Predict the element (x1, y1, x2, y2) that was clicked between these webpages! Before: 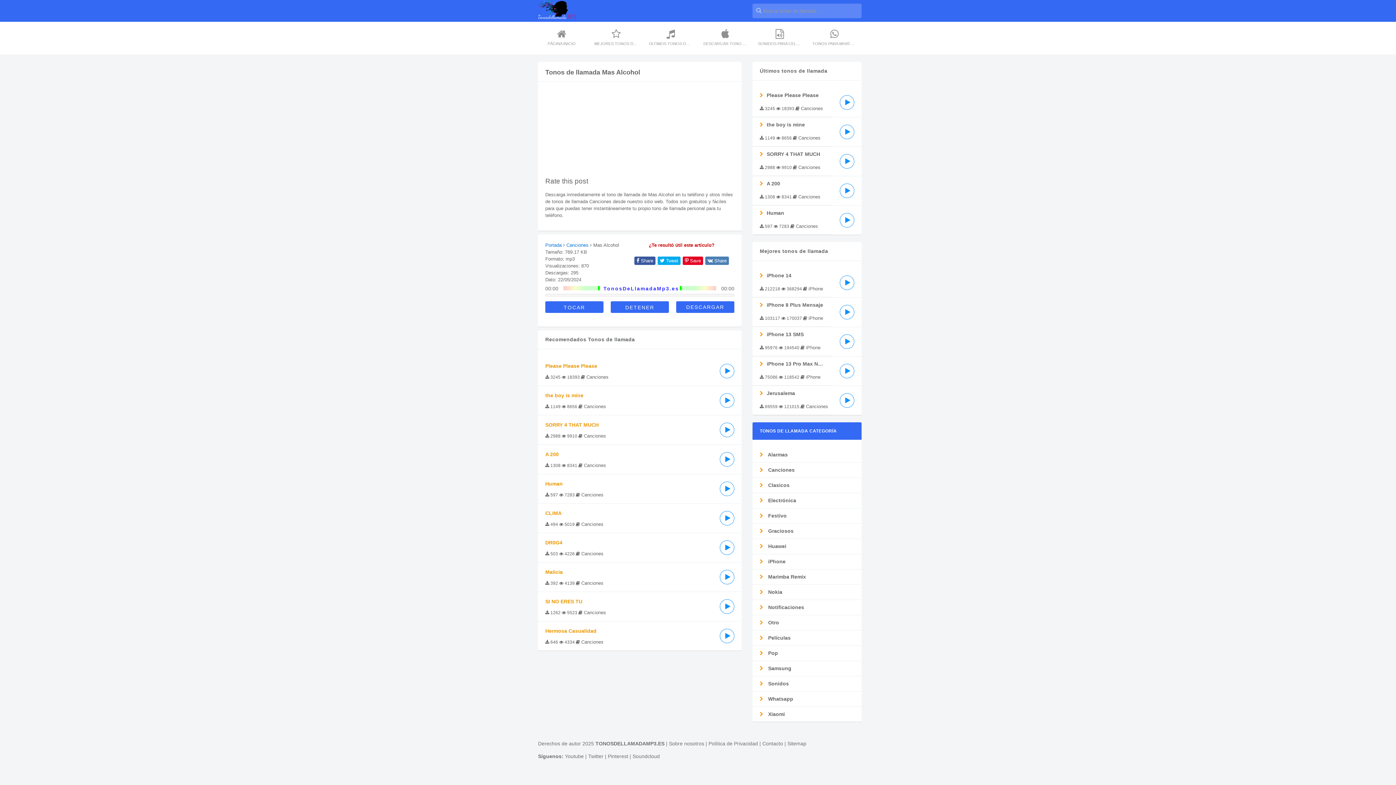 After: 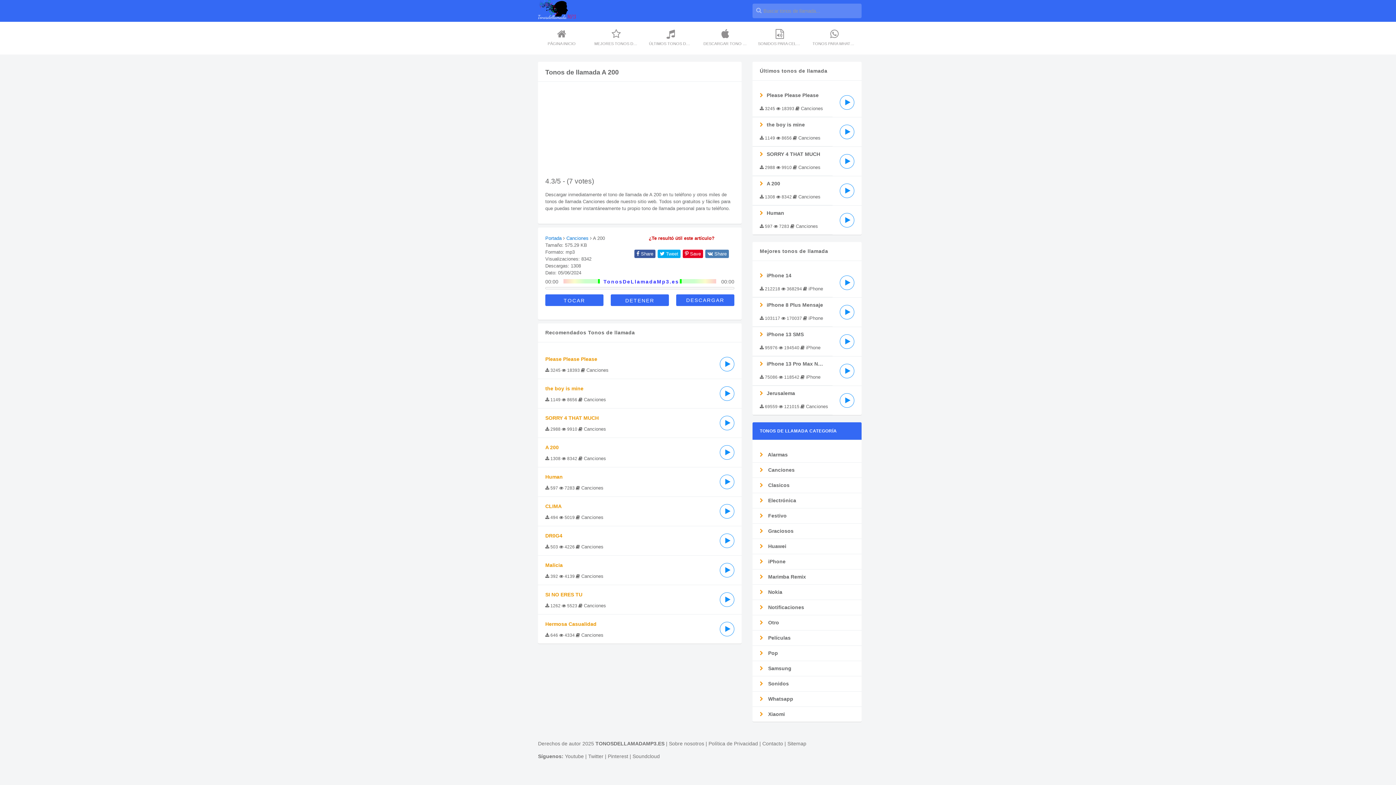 Action: bbox: (752, 176, 832, 205) label: A 200